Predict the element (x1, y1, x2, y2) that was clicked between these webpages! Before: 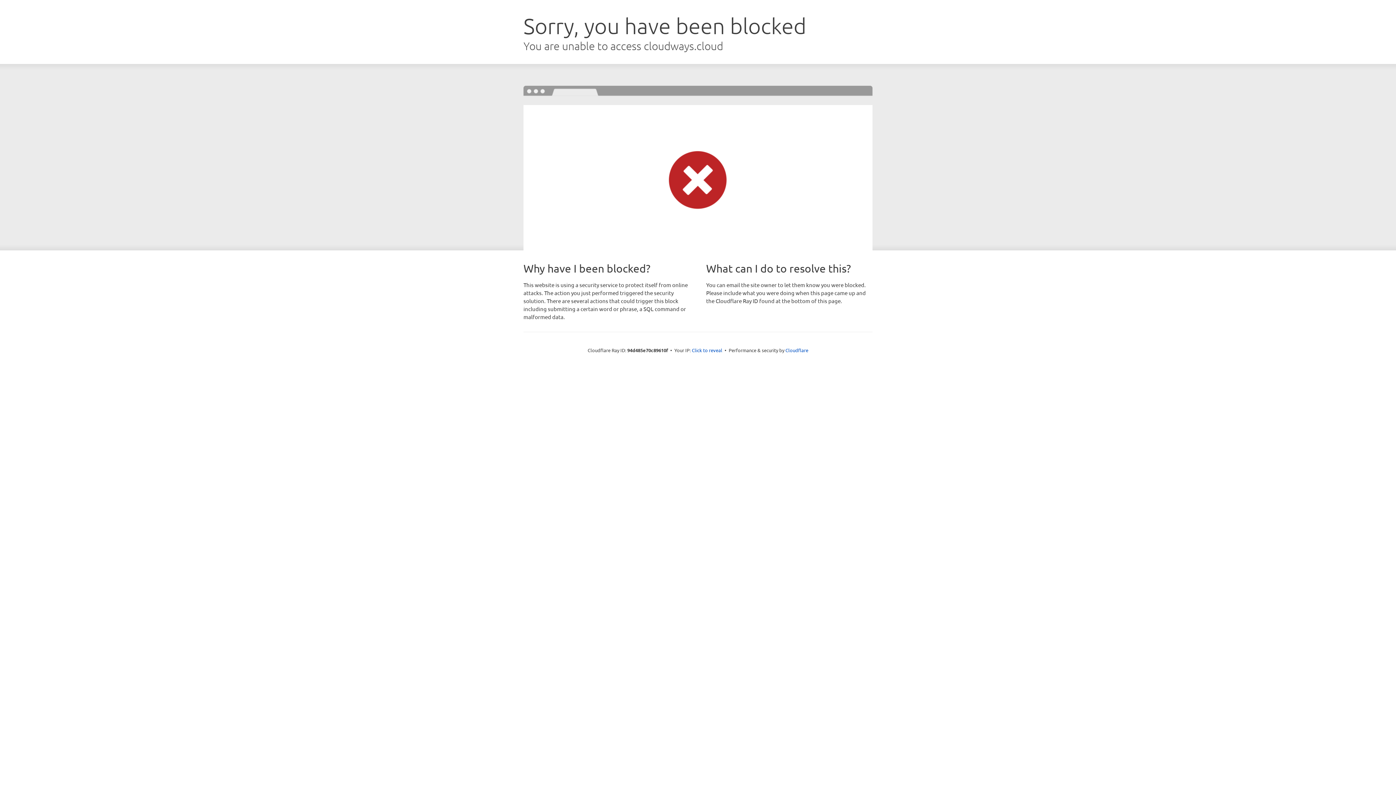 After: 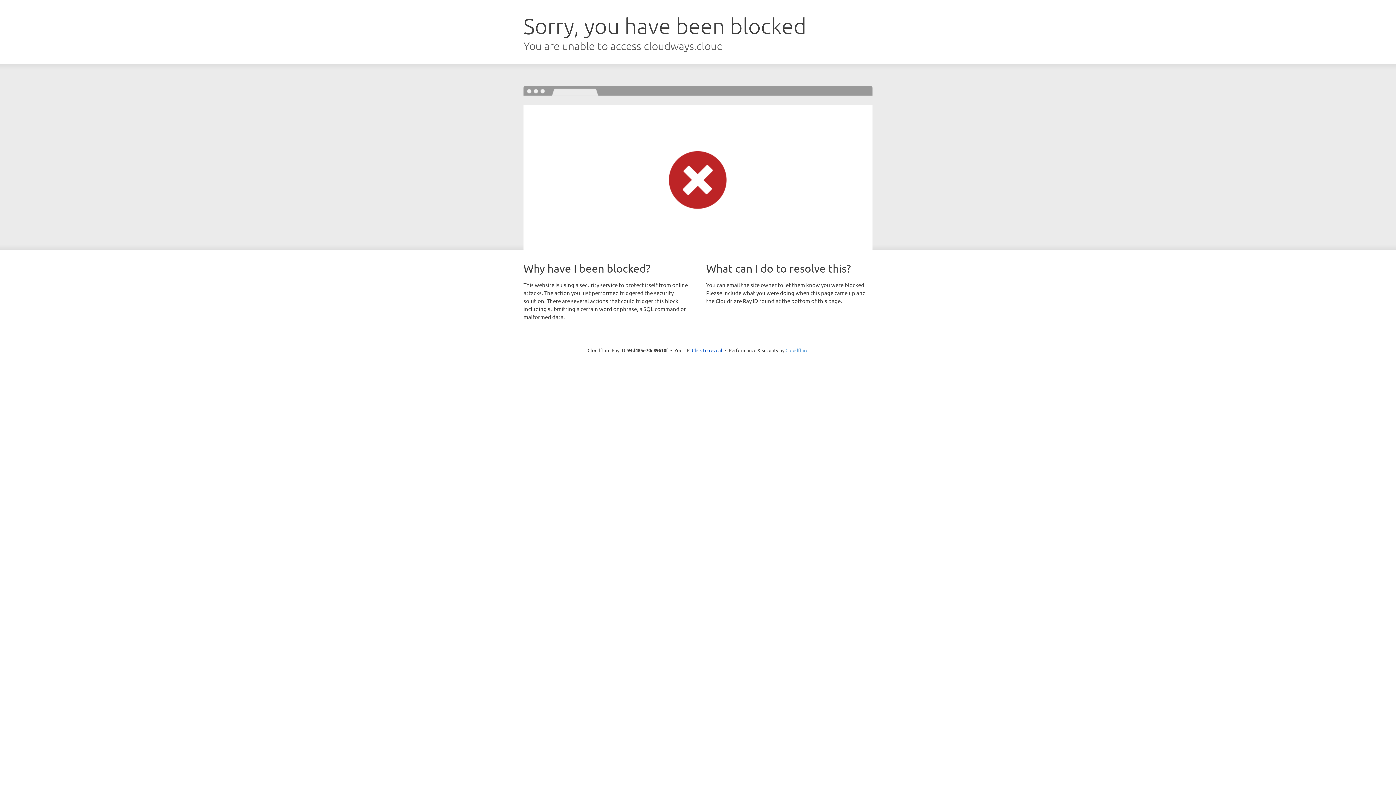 Action: bbox: (785, 347, 808, 353) label: Cloudflare